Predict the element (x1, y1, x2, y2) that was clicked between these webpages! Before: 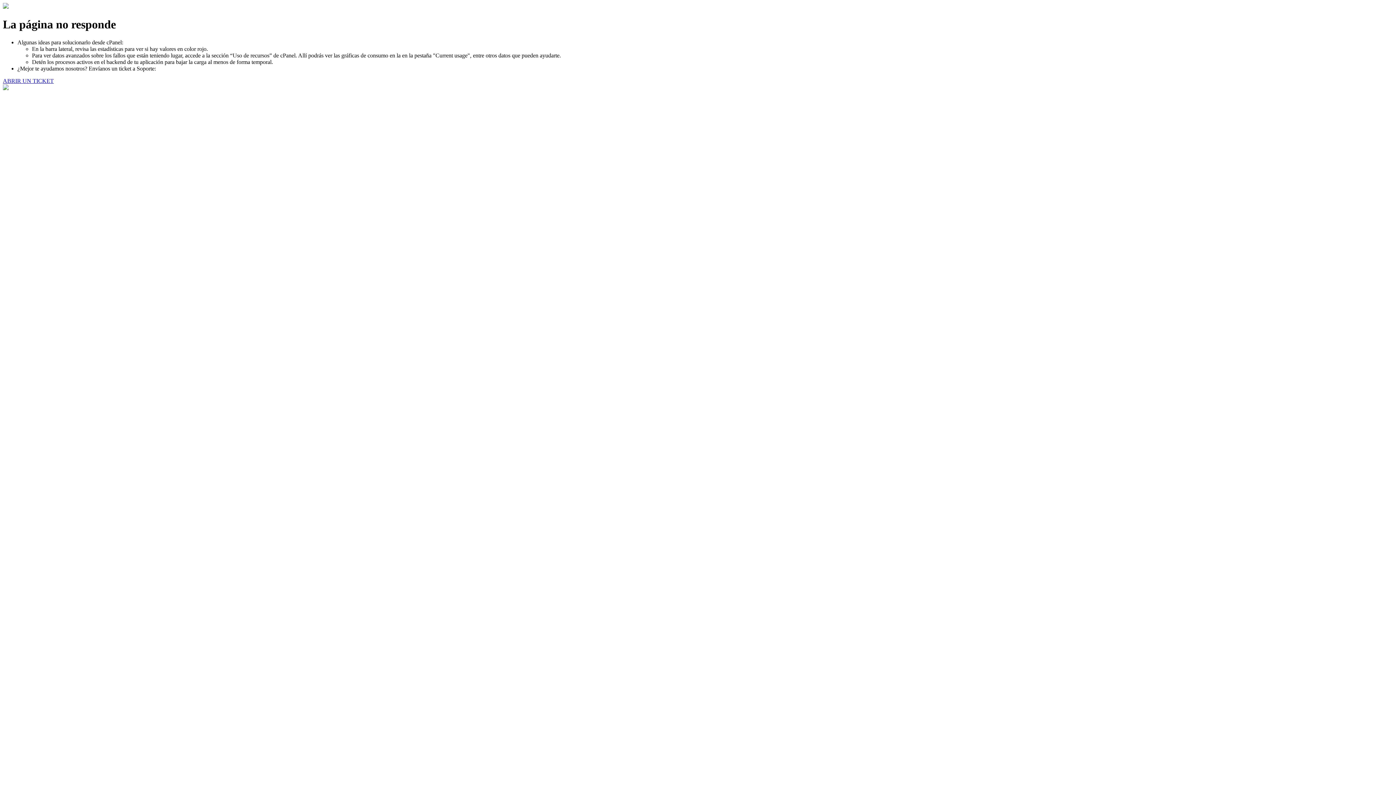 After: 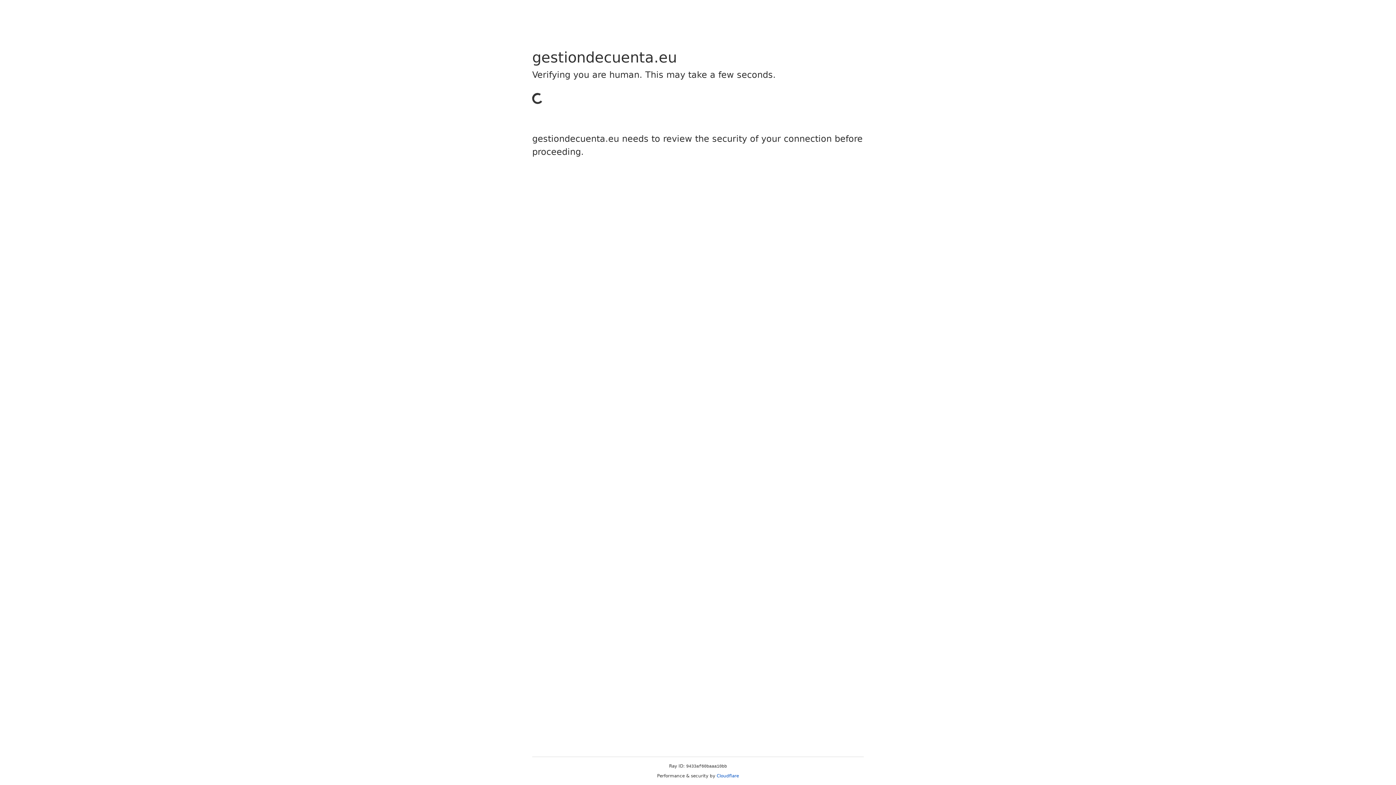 Action: bbox: (2, 77, 53, 83) label: ABRIR UN TICKET